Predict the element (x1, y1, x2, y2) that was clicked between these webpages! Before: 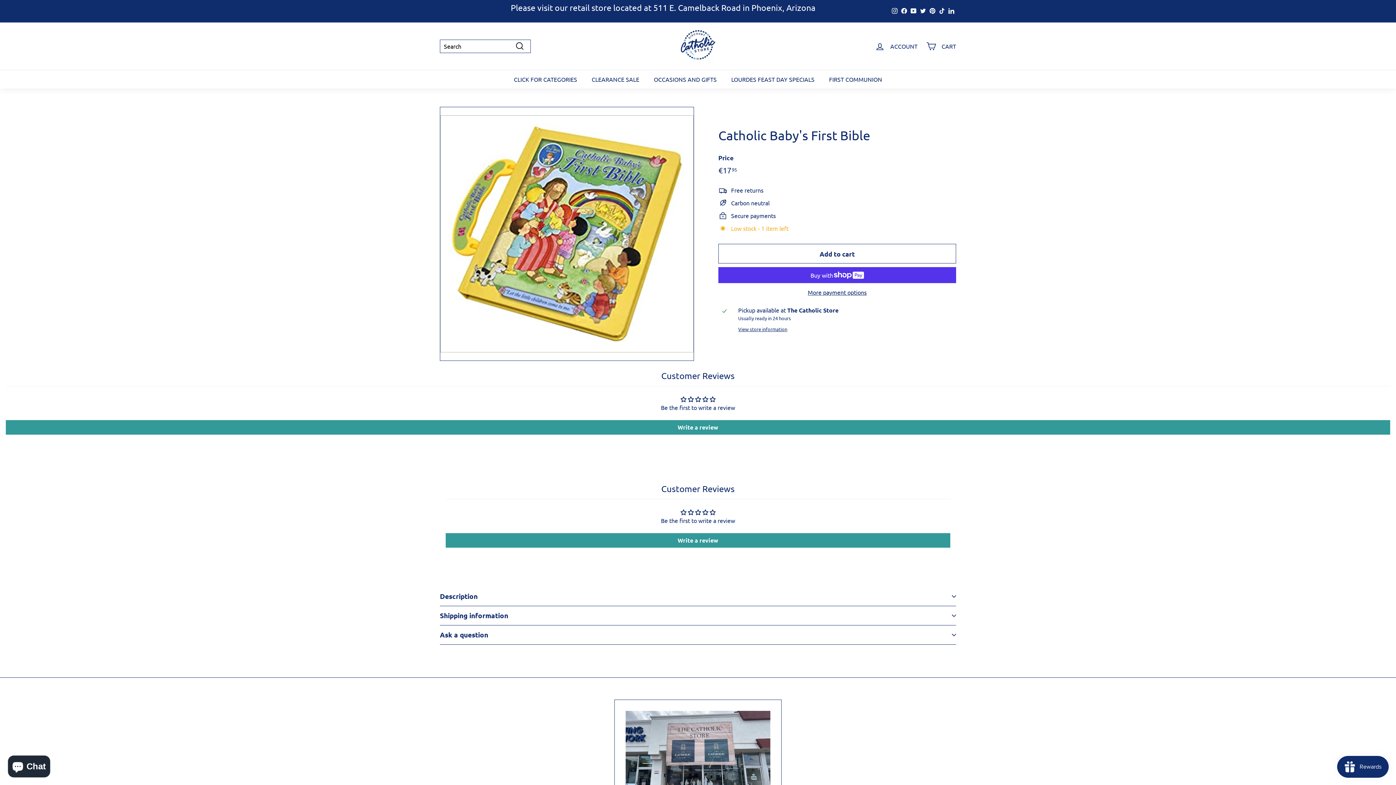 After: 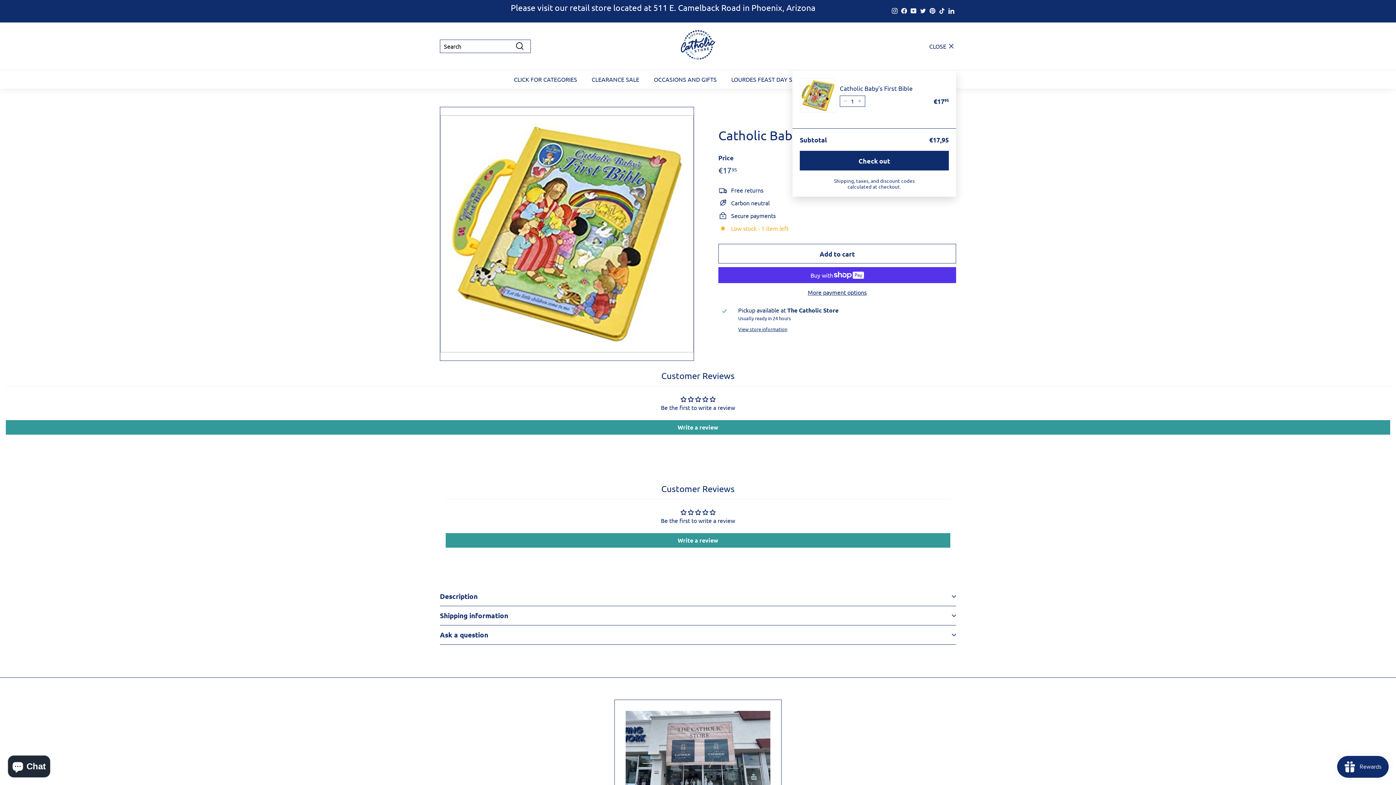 Action: bbox: (718, 244, 956, 263) label: Add to cart